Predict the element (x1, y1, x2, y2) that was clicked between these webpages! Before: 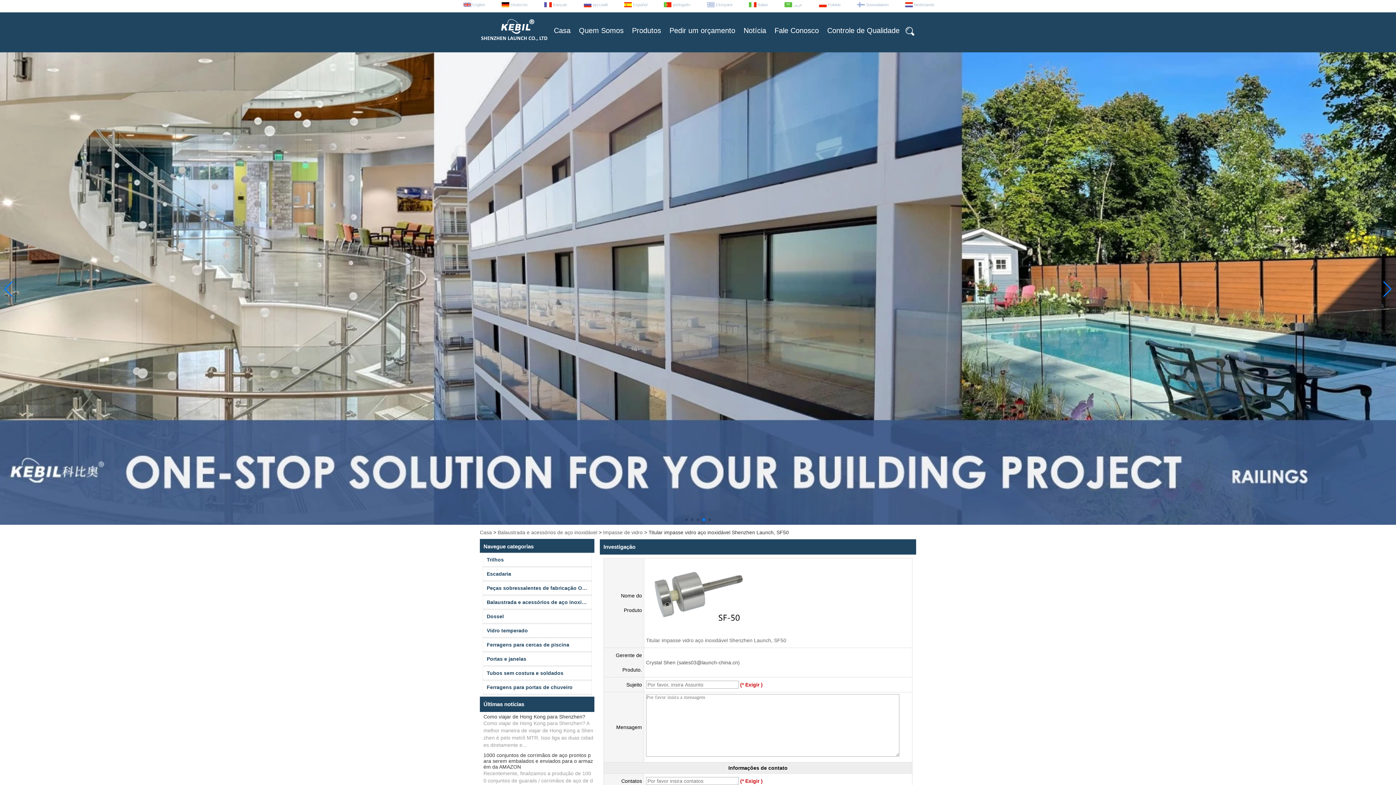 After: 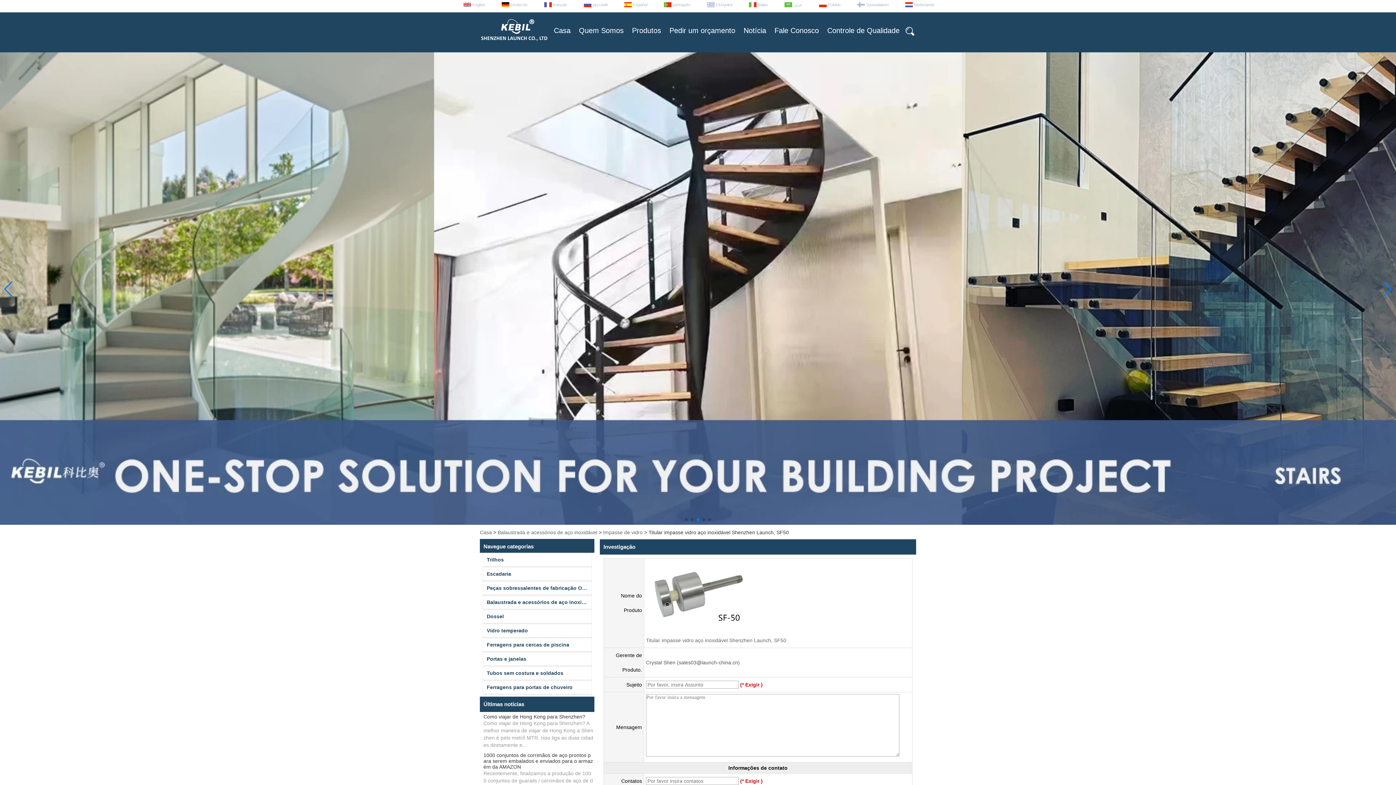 Action: label: Go to slide 4 bbox: (702, 518, 705, 521)